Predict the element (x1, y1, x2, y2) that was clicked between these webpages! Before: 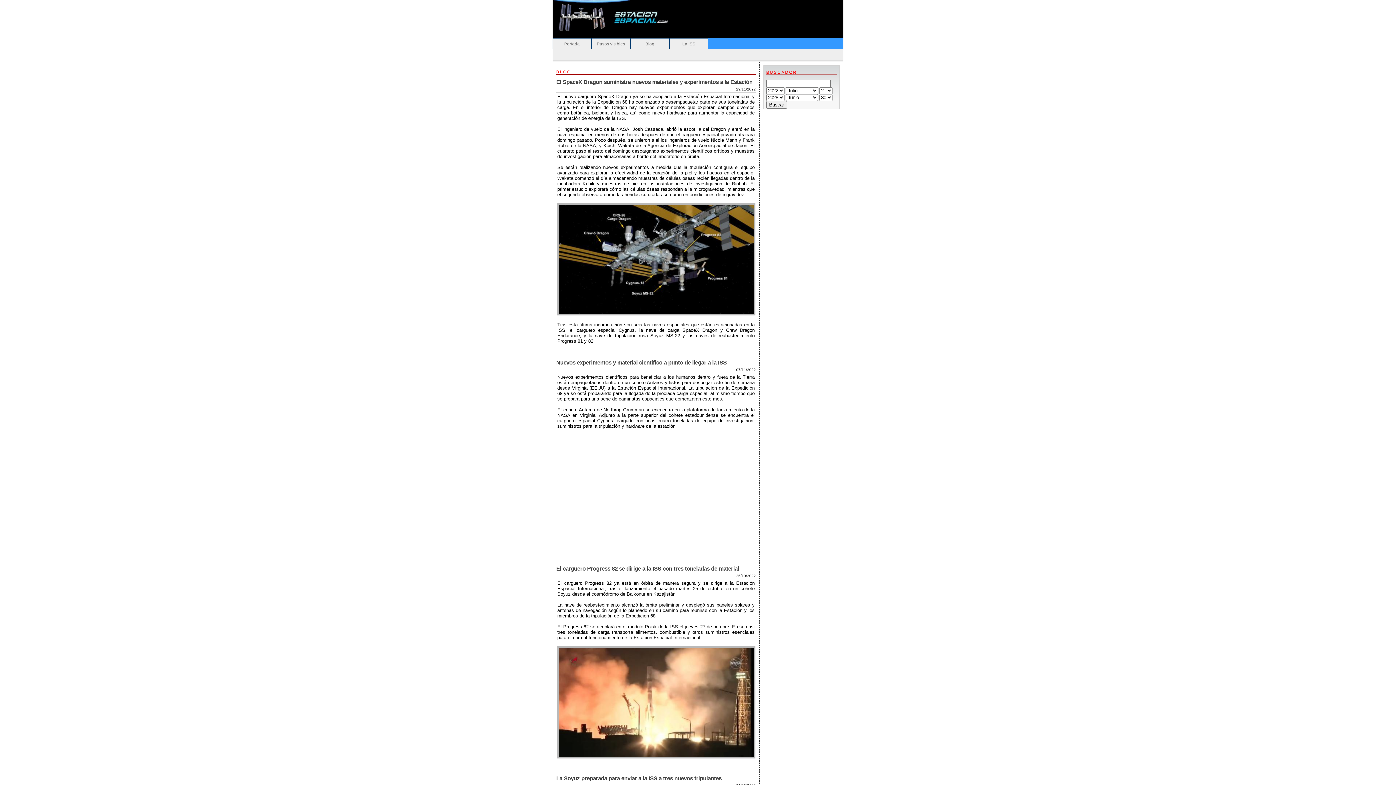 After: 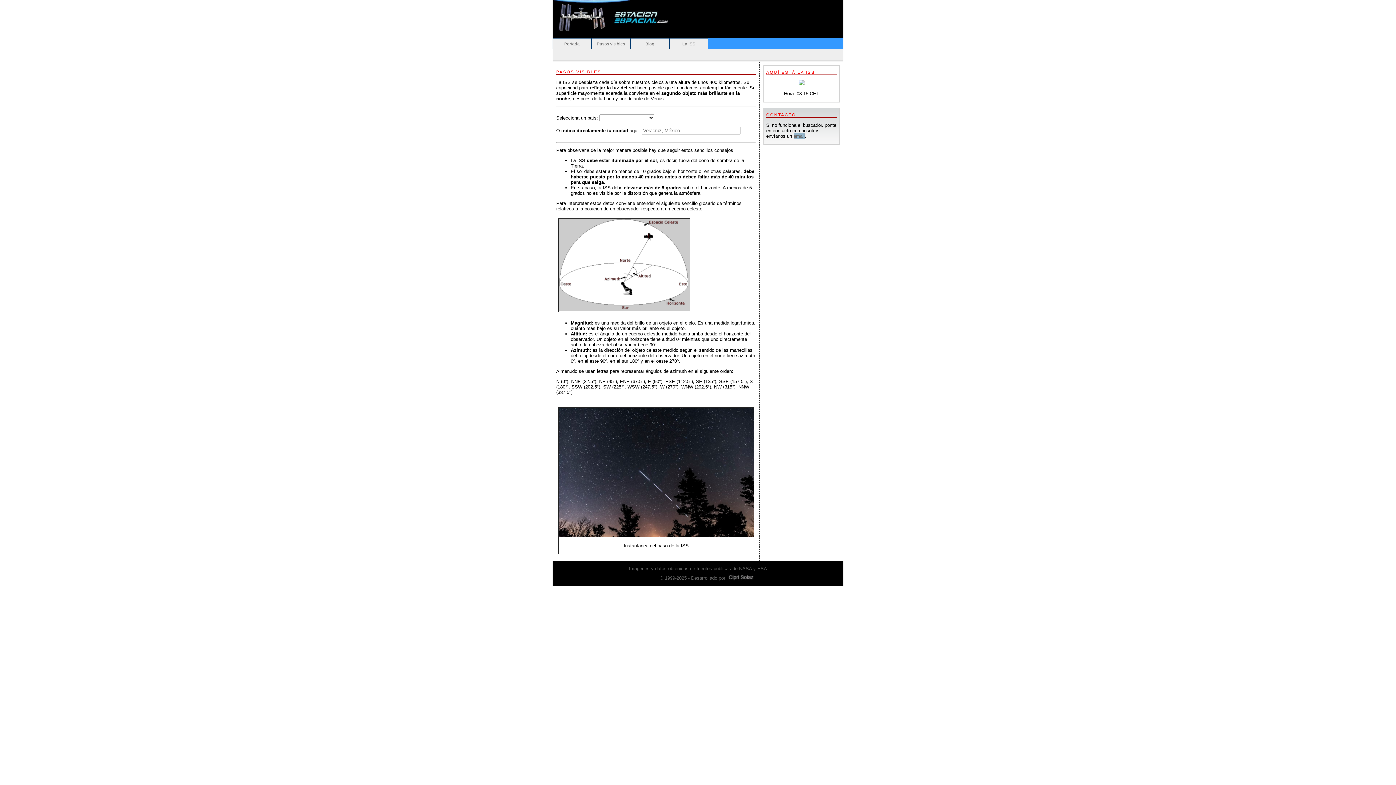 Action: bbox: (596, 41, 625, 46) label: Pasos visibles